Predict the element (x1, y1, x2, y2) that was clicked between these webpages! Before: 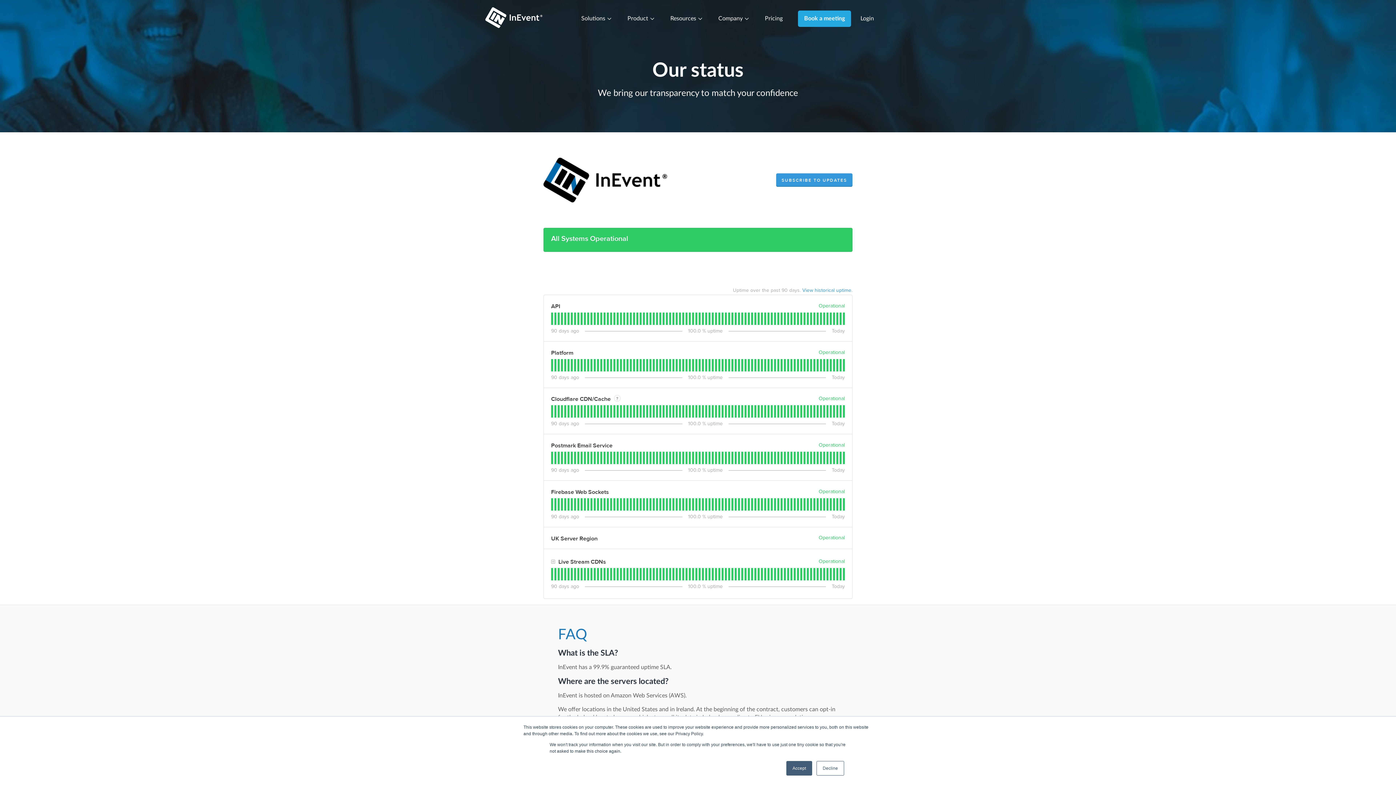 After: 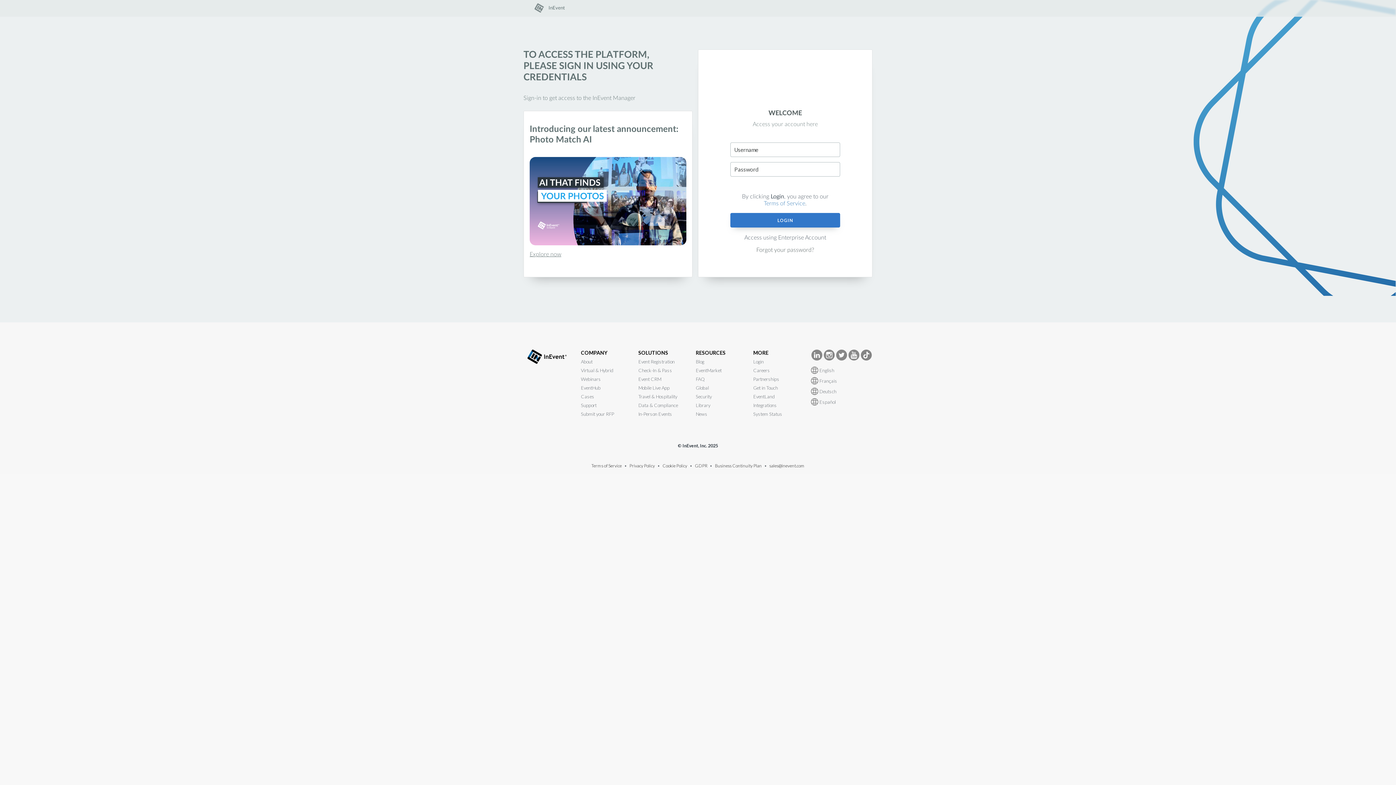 Action: bbox: (860, 14, 874, 43) label: Login